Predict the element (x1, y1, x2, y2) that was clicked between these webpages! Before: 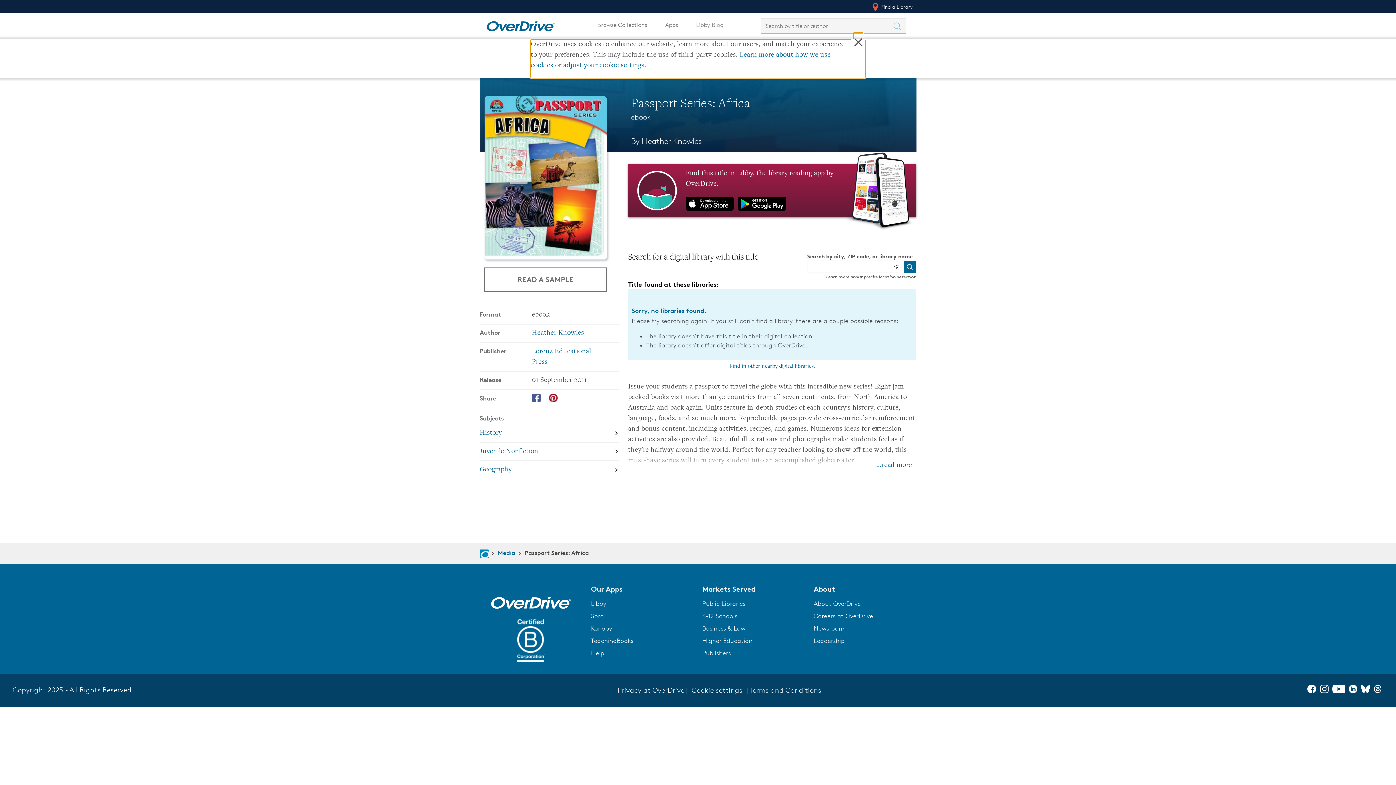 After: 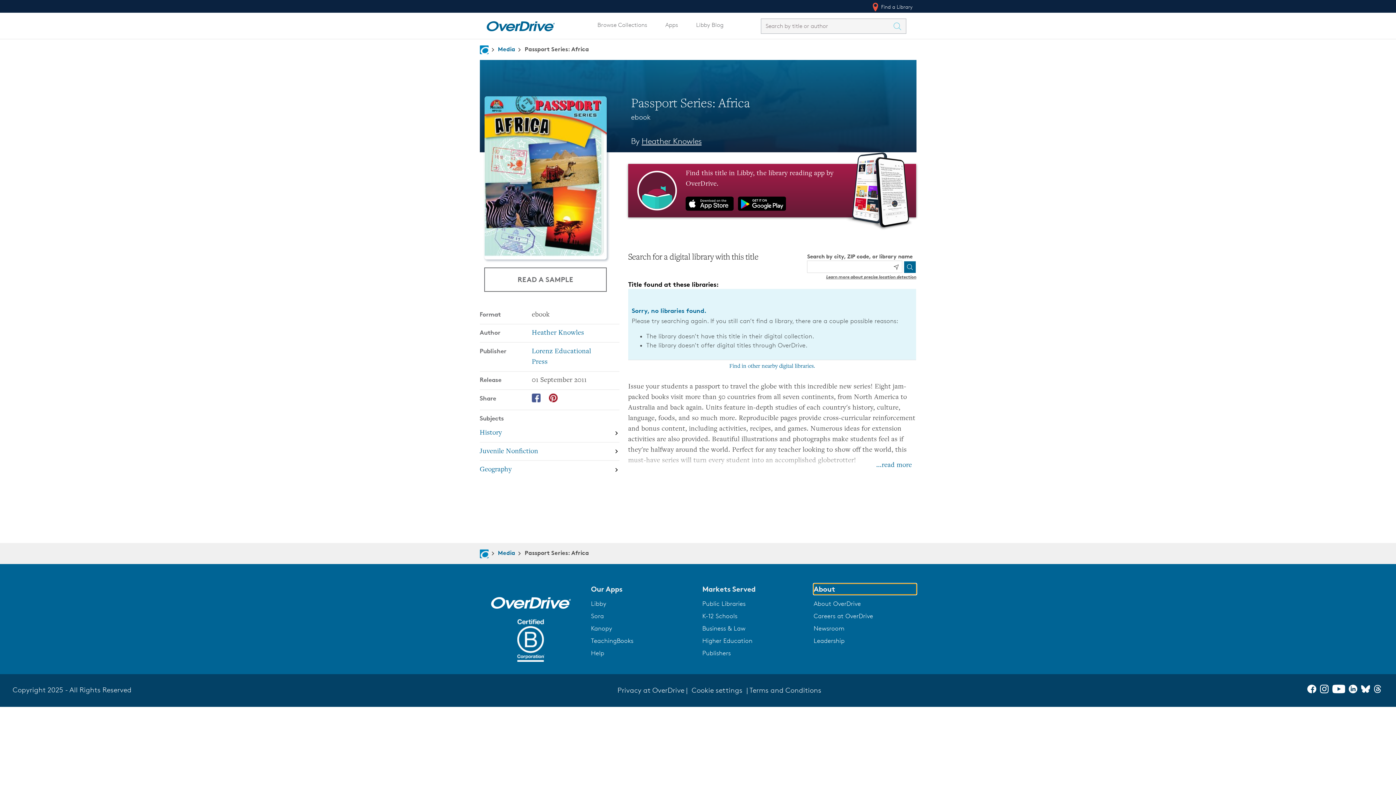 Action: label: About bbox: (813, 584, 916, 594)